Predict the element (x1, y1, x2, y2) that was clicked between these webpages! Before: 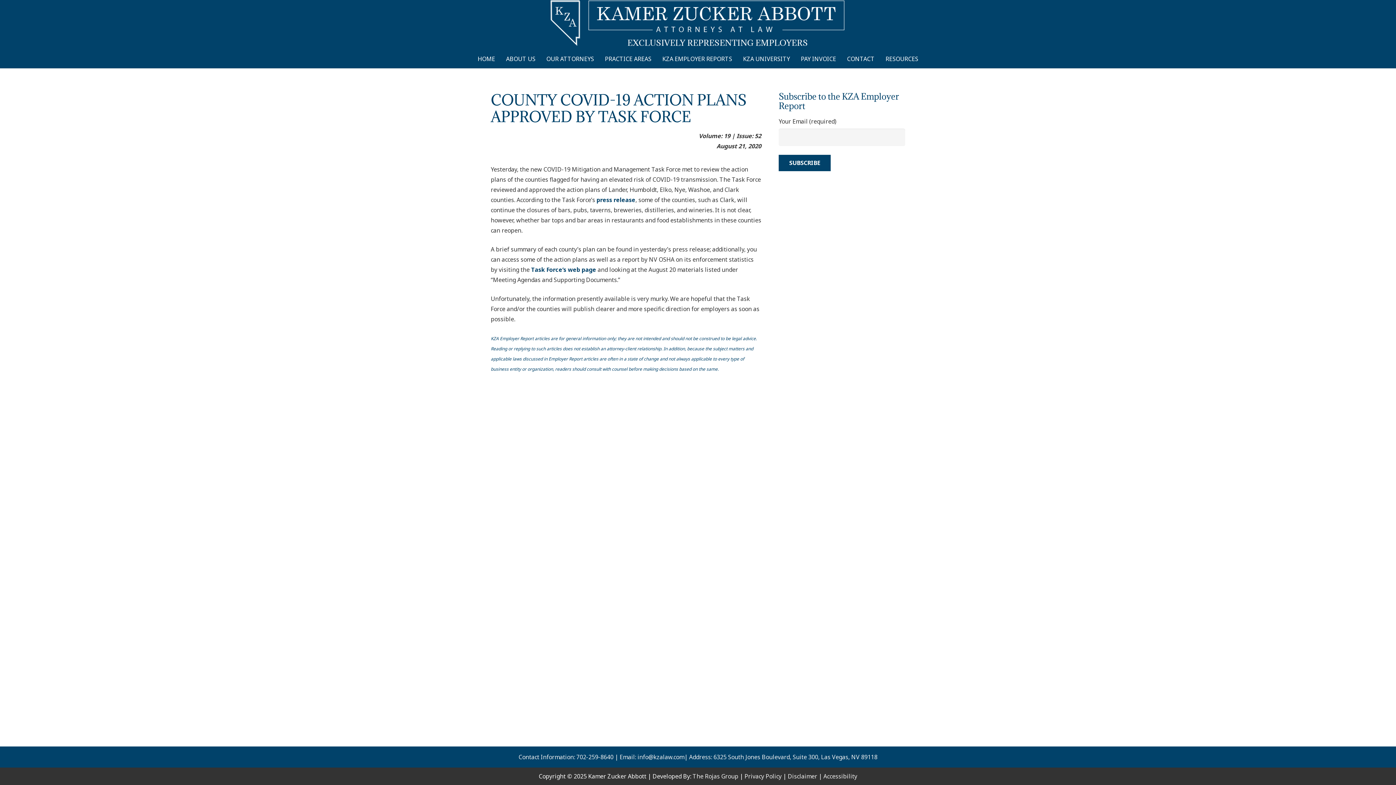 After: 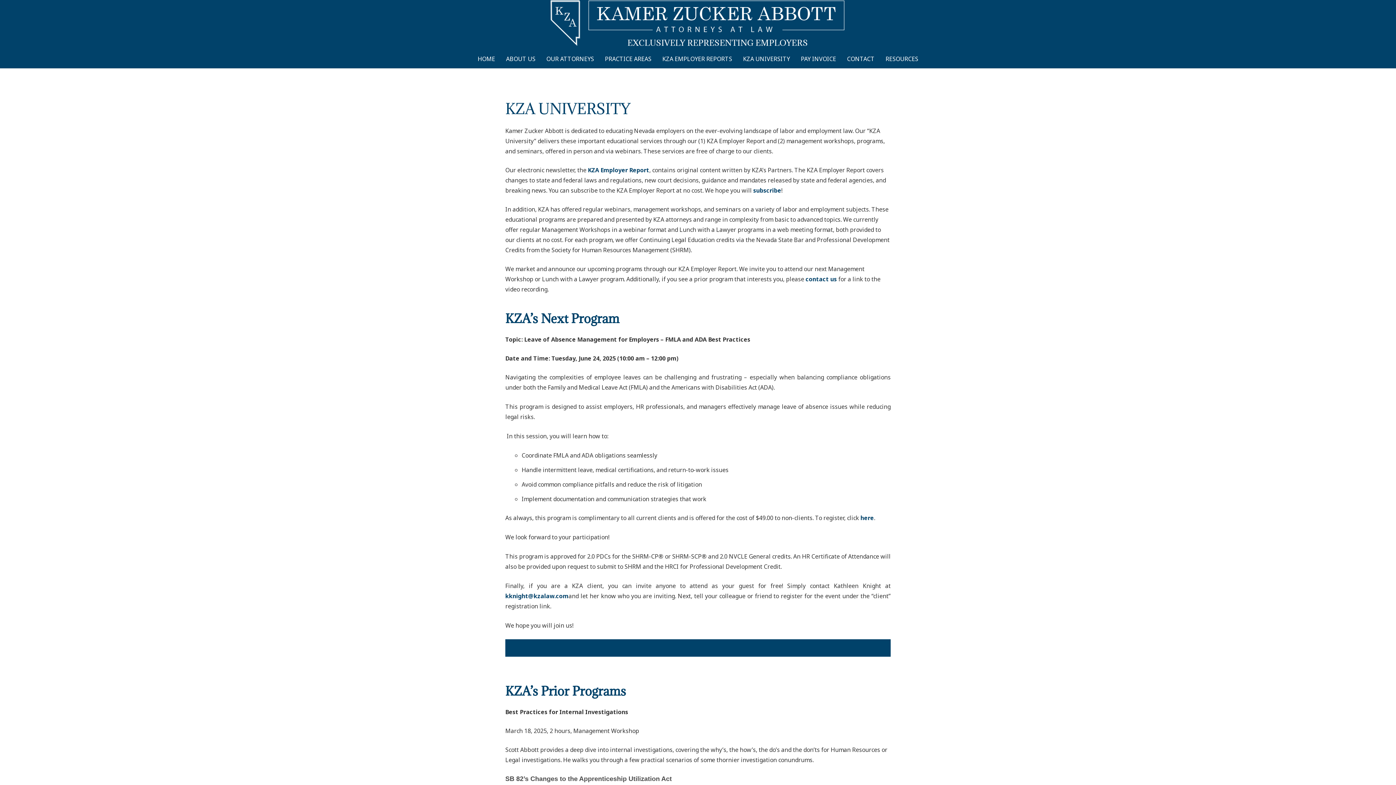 Action: label: KZA UNIVERSITY bbox: (737, 49, 795, 68)